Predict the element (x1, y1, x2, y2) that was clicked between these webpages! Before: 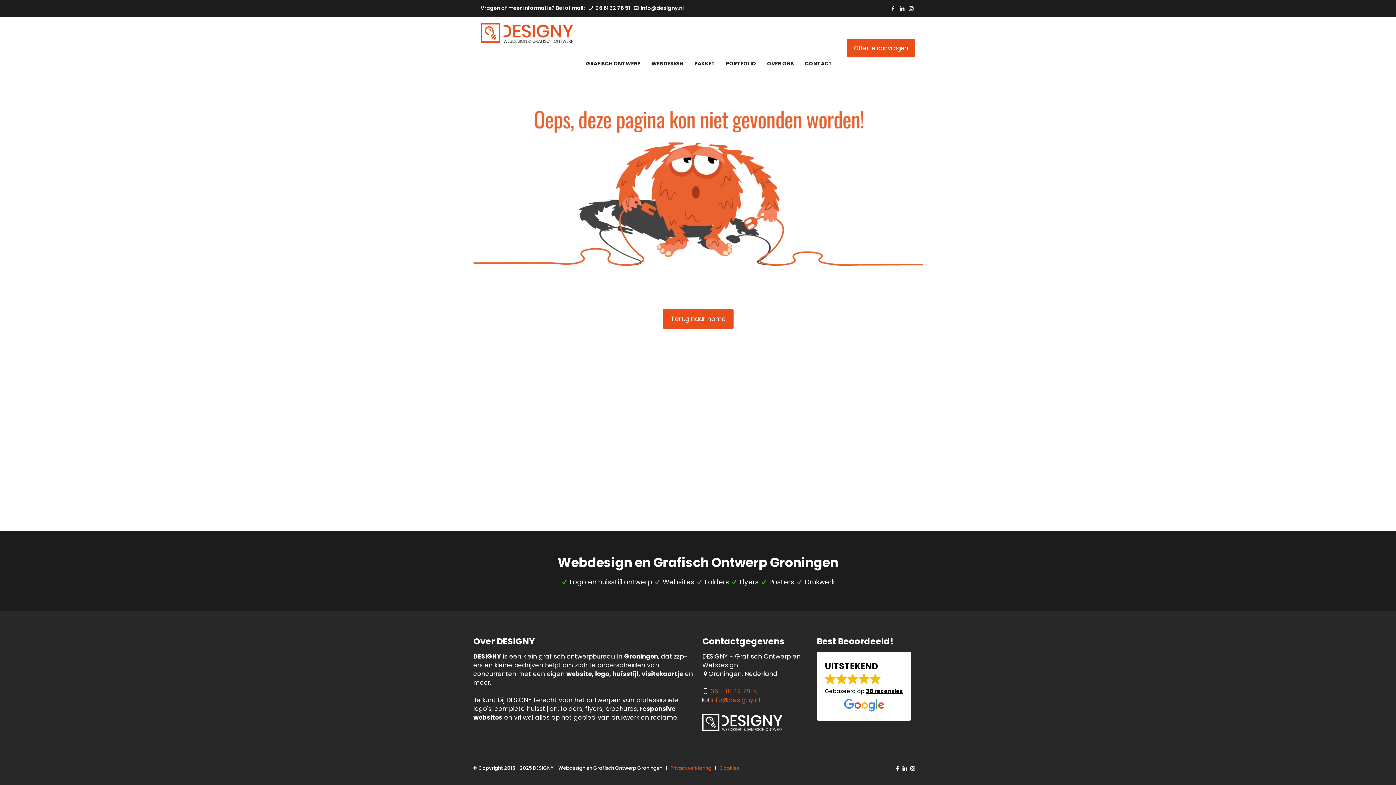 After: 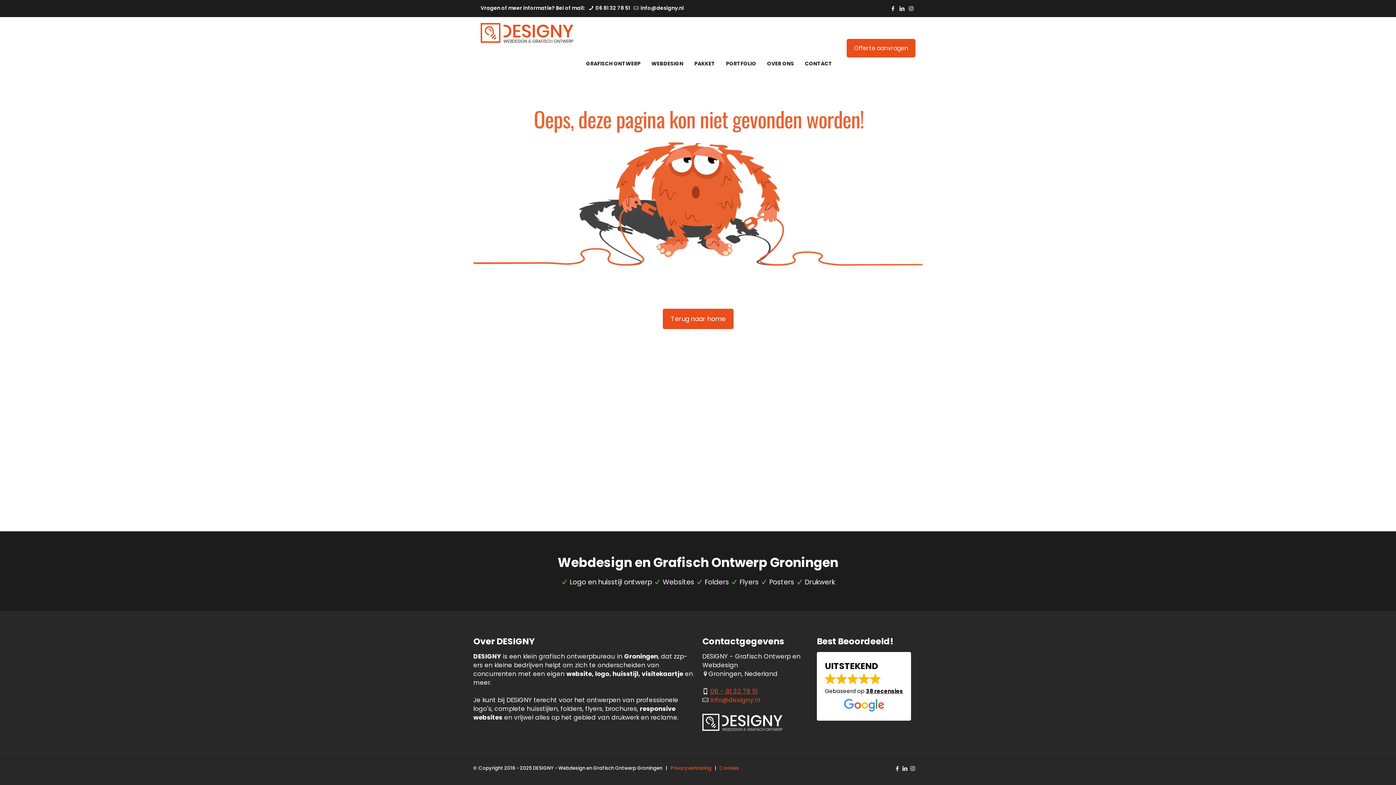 Action: bbox: (710, 687, 757, 696) label: 06 - 81 32 78 51